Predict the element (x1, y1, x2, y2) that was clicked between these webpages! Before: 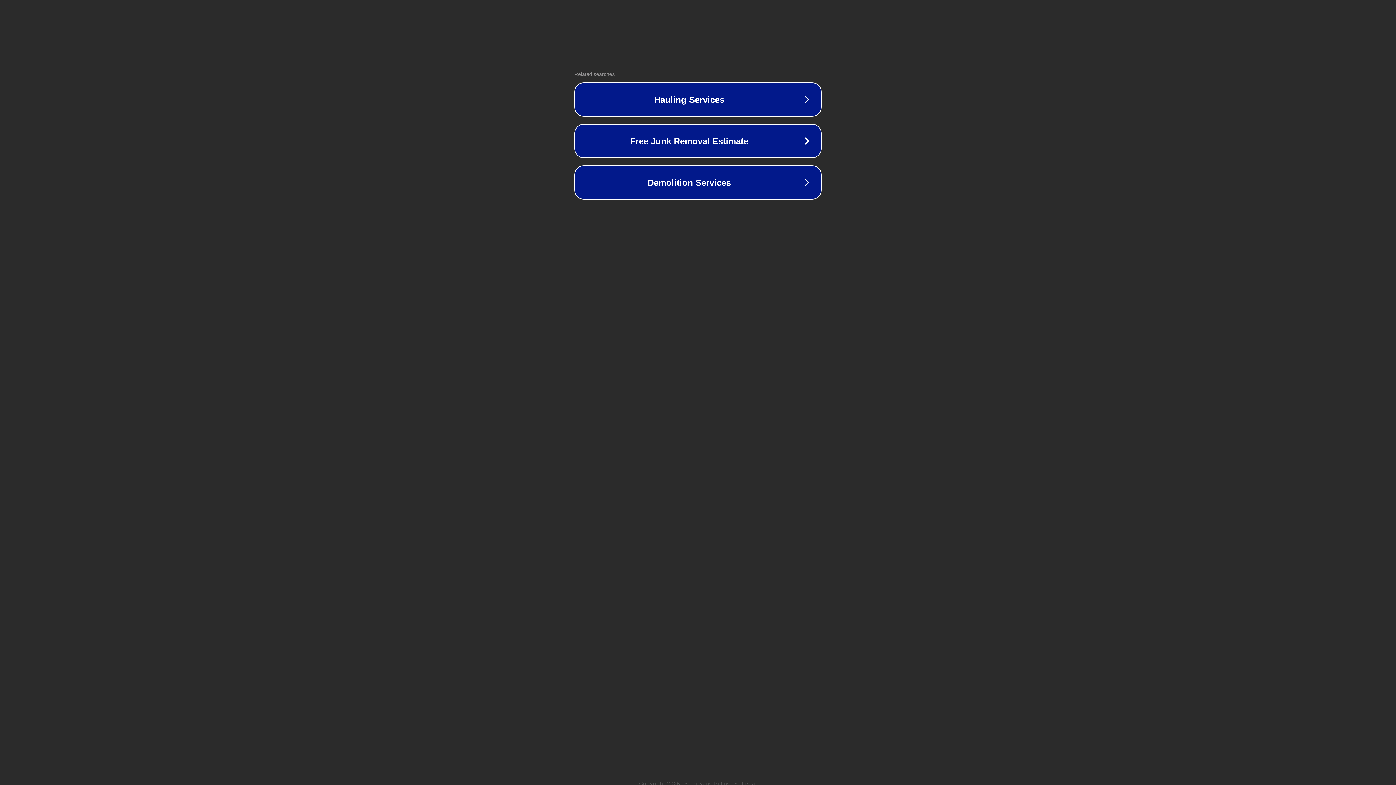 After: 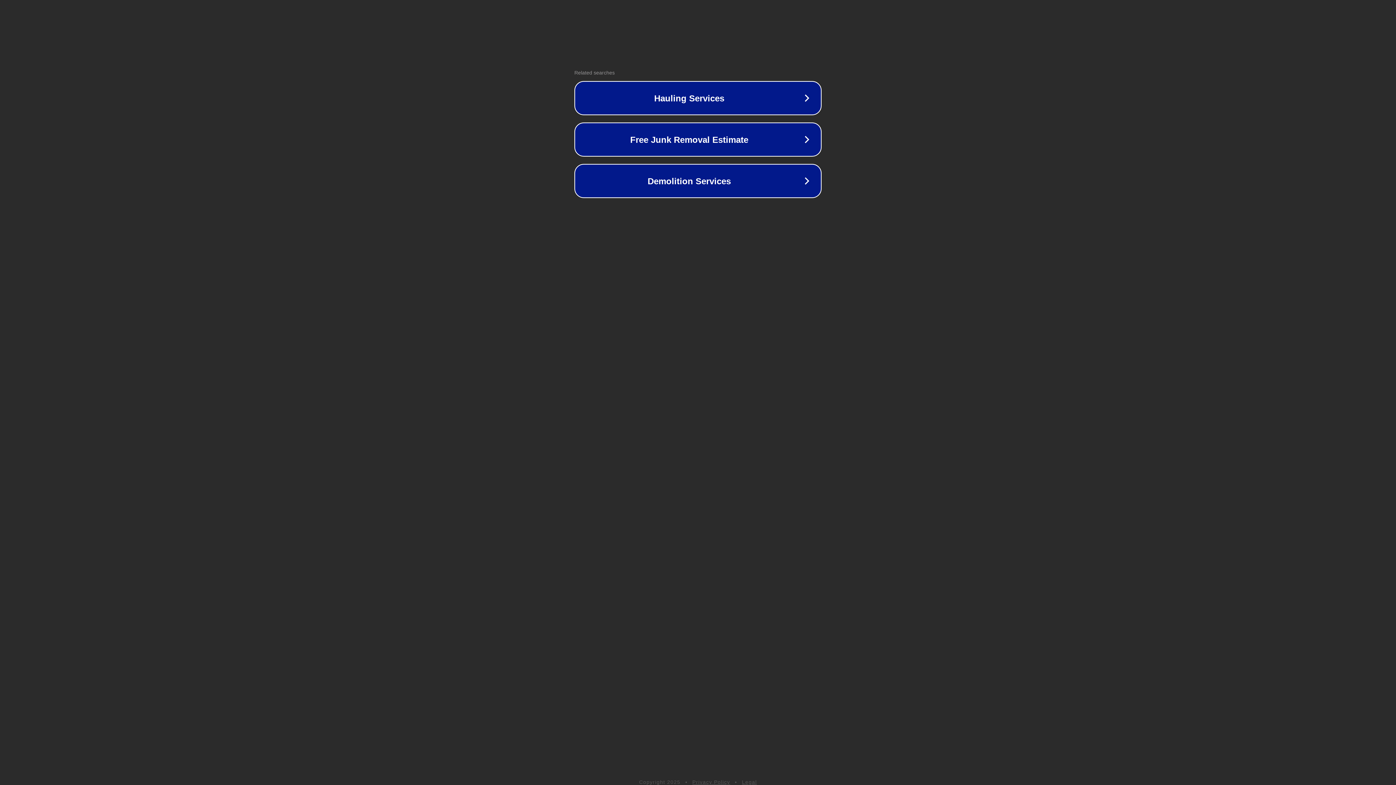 Action: bbox: (742, 781, 757, 786) label: Legal